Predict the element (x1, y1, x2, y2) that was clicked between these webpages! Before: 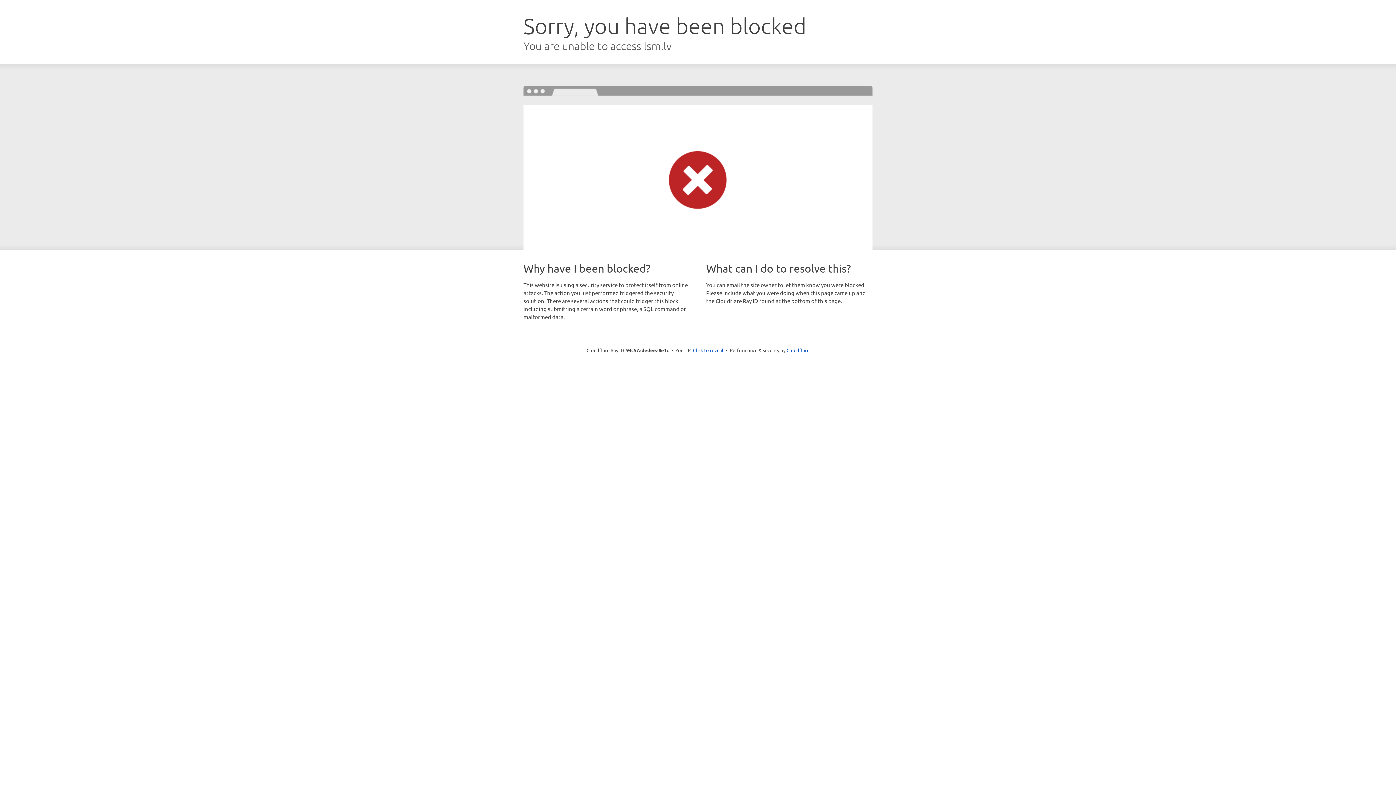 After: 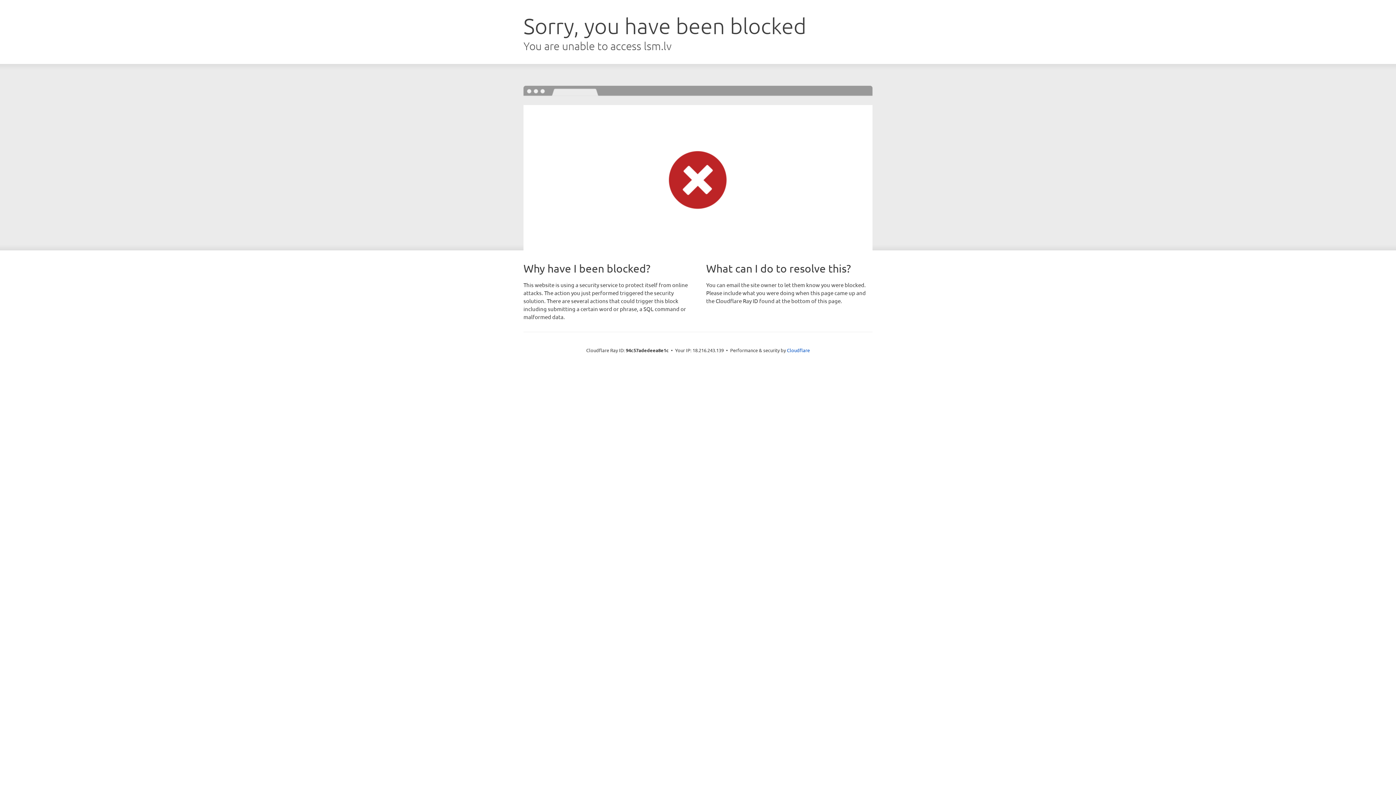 Action: bbox: (693, 346, 723, 353) label: Click to reveal